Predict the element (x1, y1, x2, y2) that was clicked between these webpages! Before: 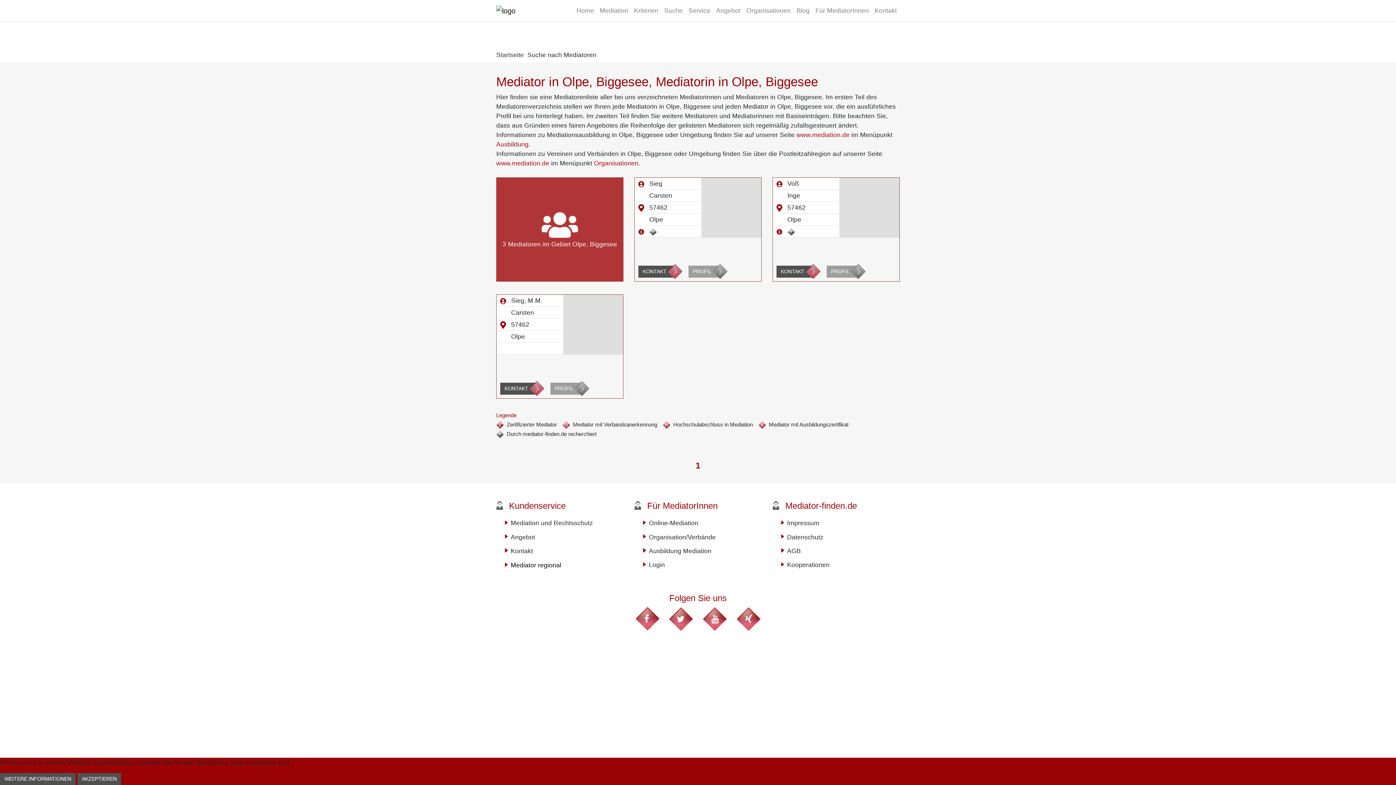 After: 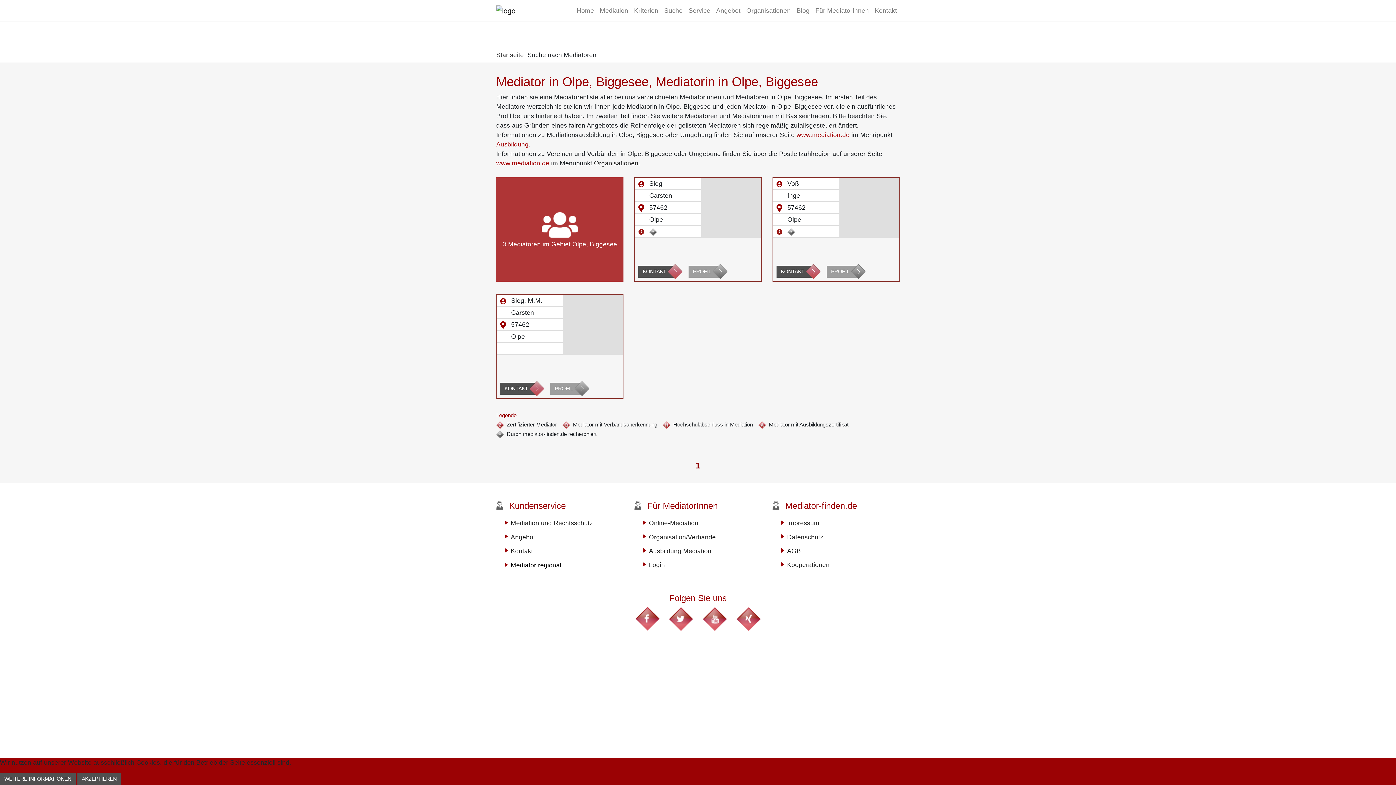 Action: bbox: (594, 159, 638, 166) label: Organisationen